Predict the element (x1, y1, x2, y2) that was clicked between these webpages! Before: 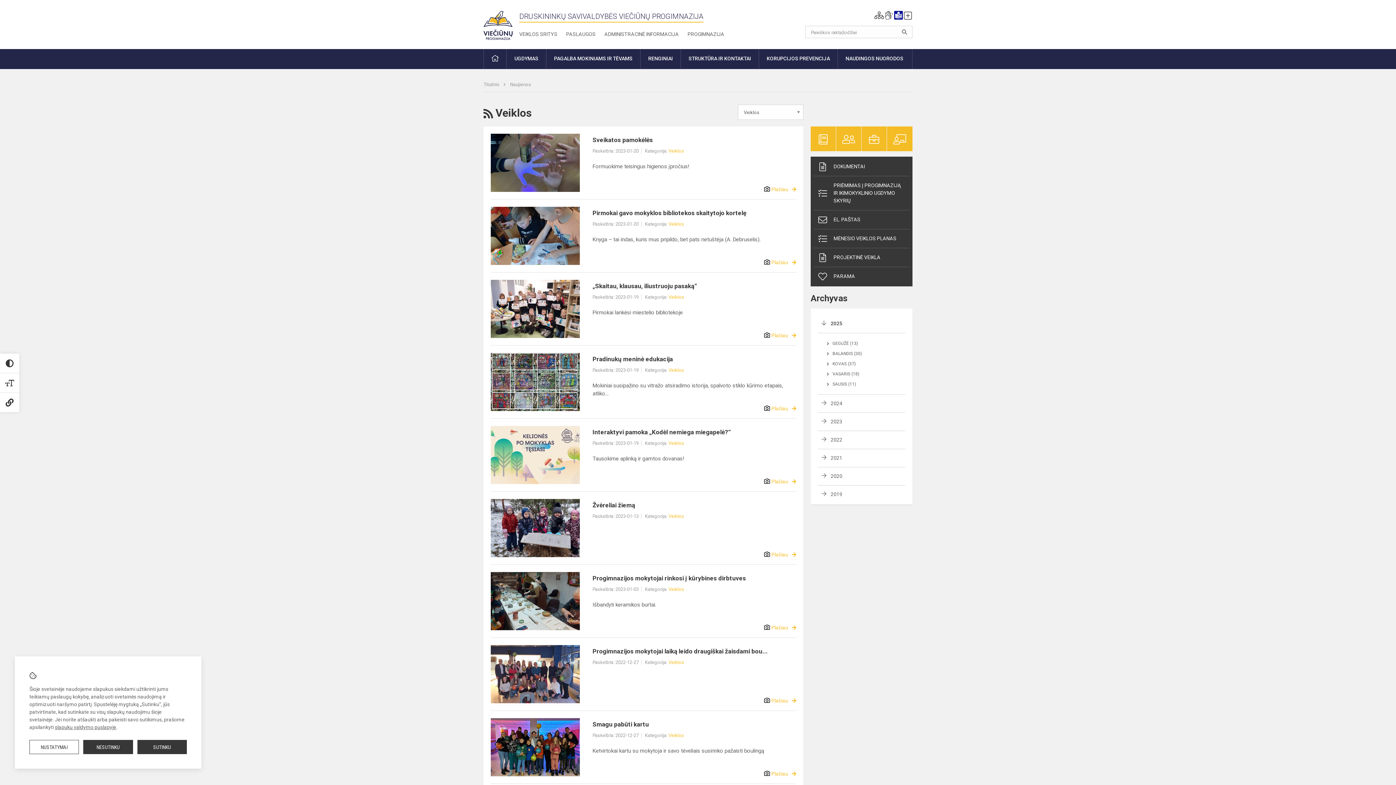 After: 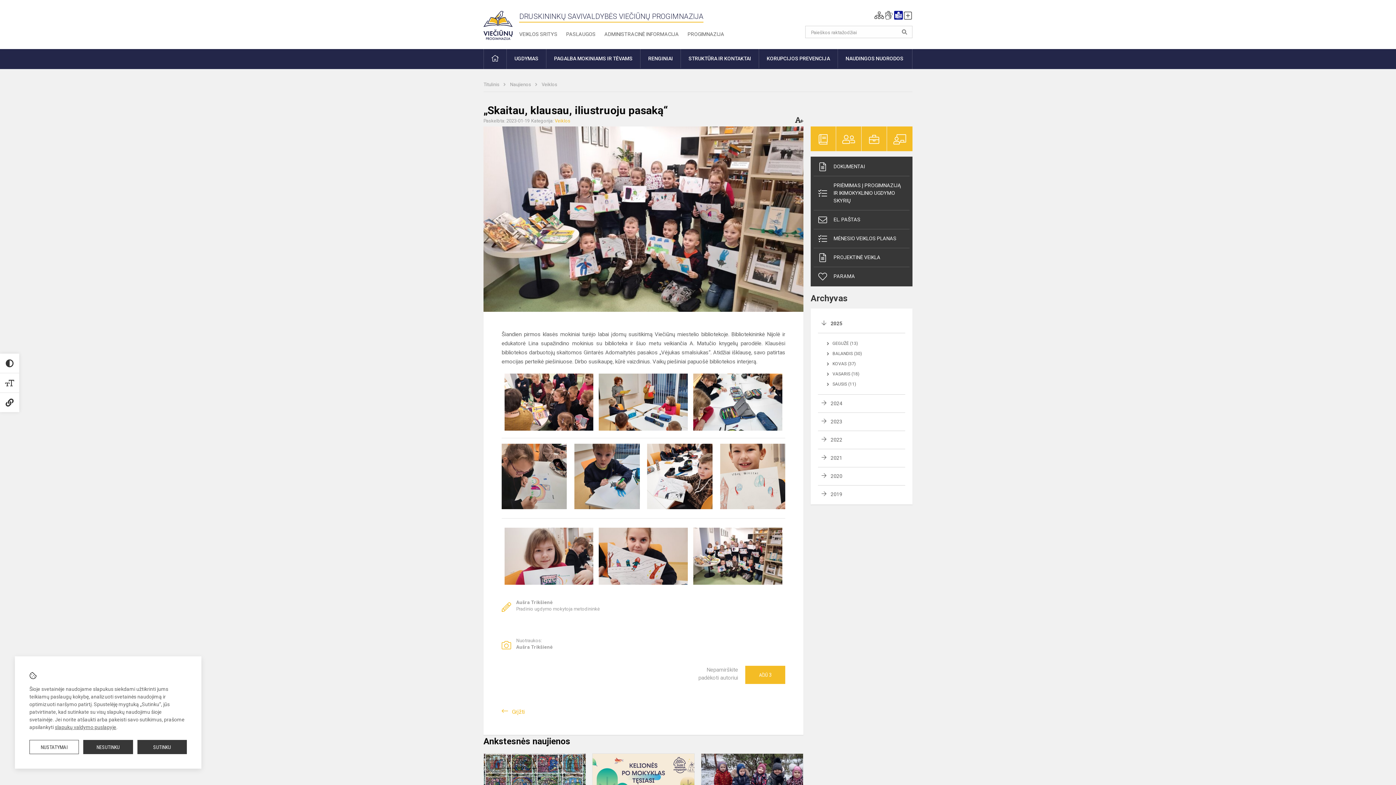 Action: bbox: (490, 280, 579, 338)